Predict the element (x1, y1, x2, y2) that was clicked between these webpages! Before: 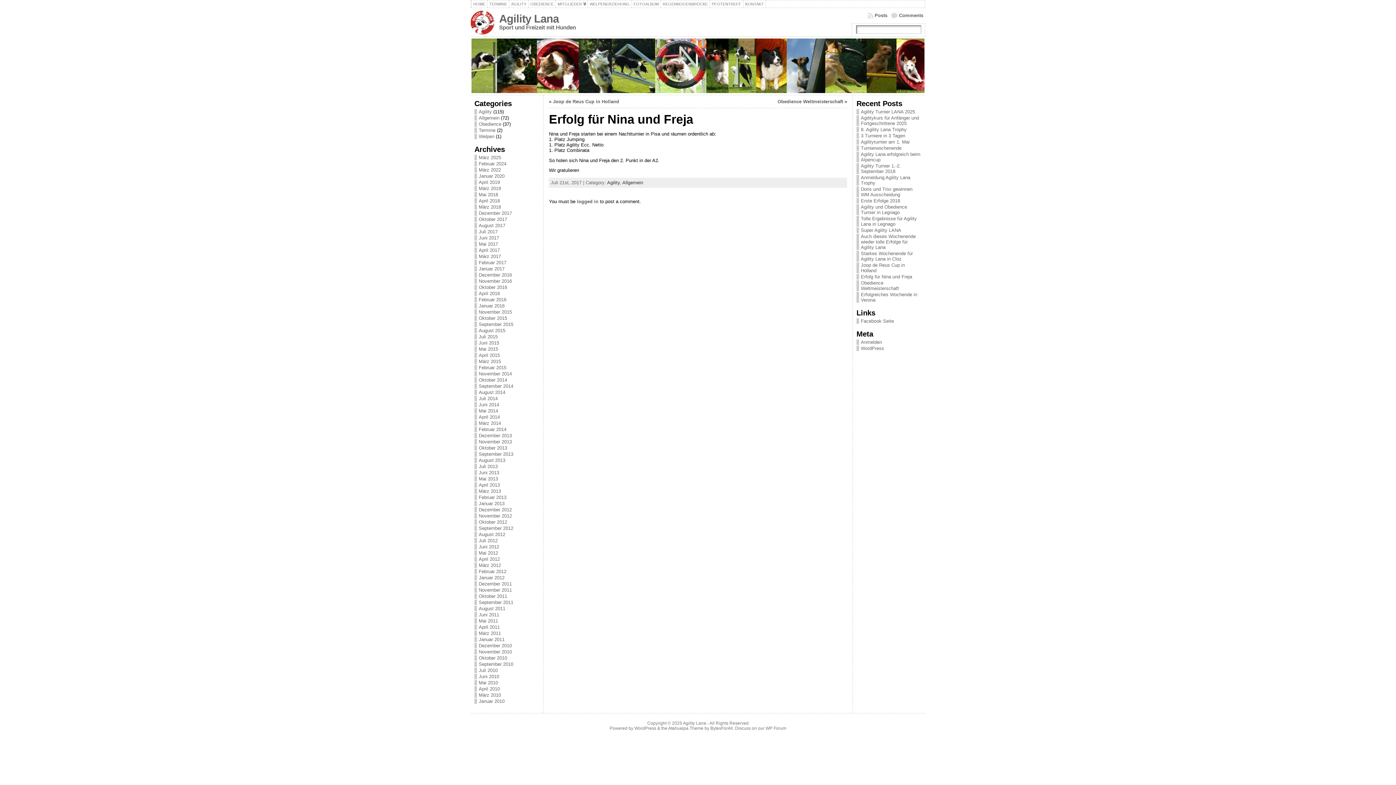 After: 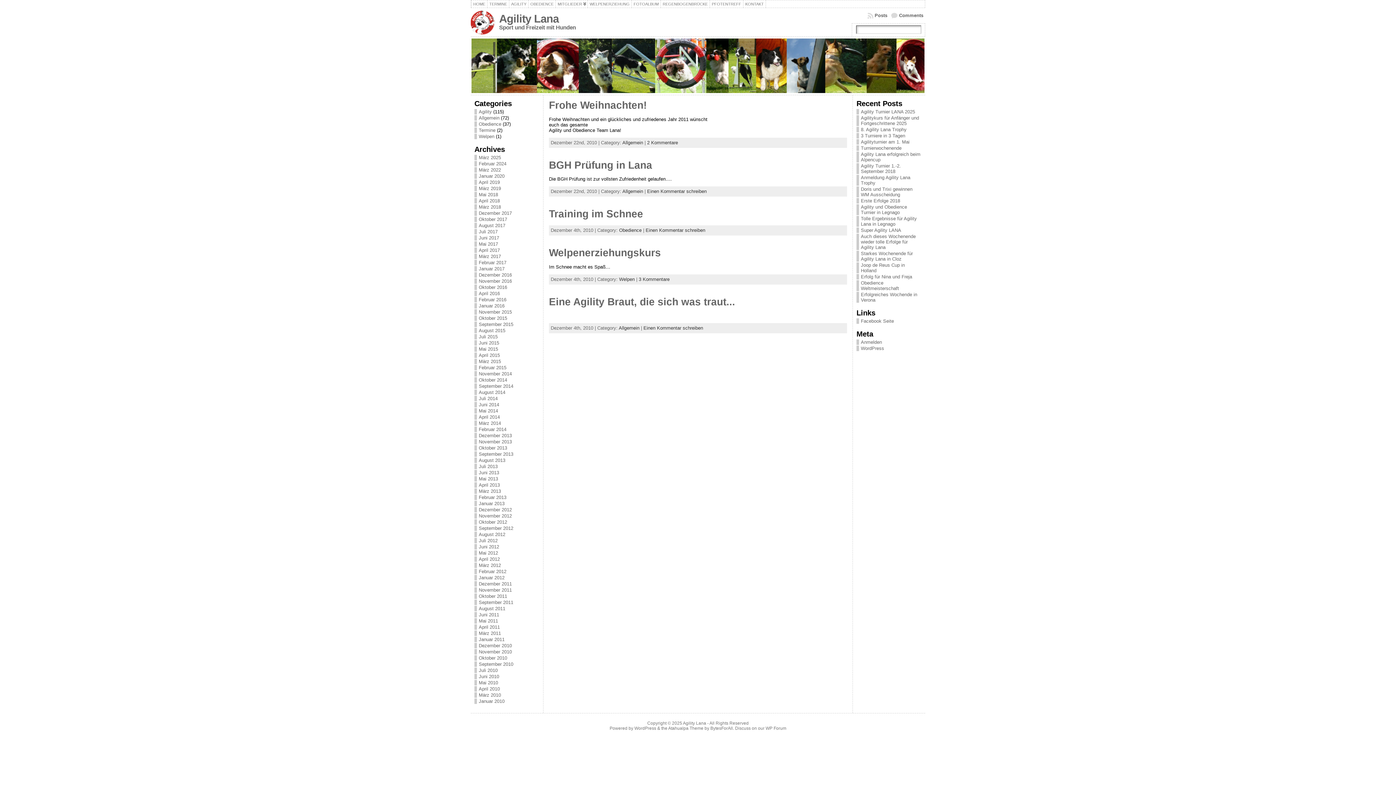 Action: label: Dezember 2010 bbox: (478, 643, 512, 648)